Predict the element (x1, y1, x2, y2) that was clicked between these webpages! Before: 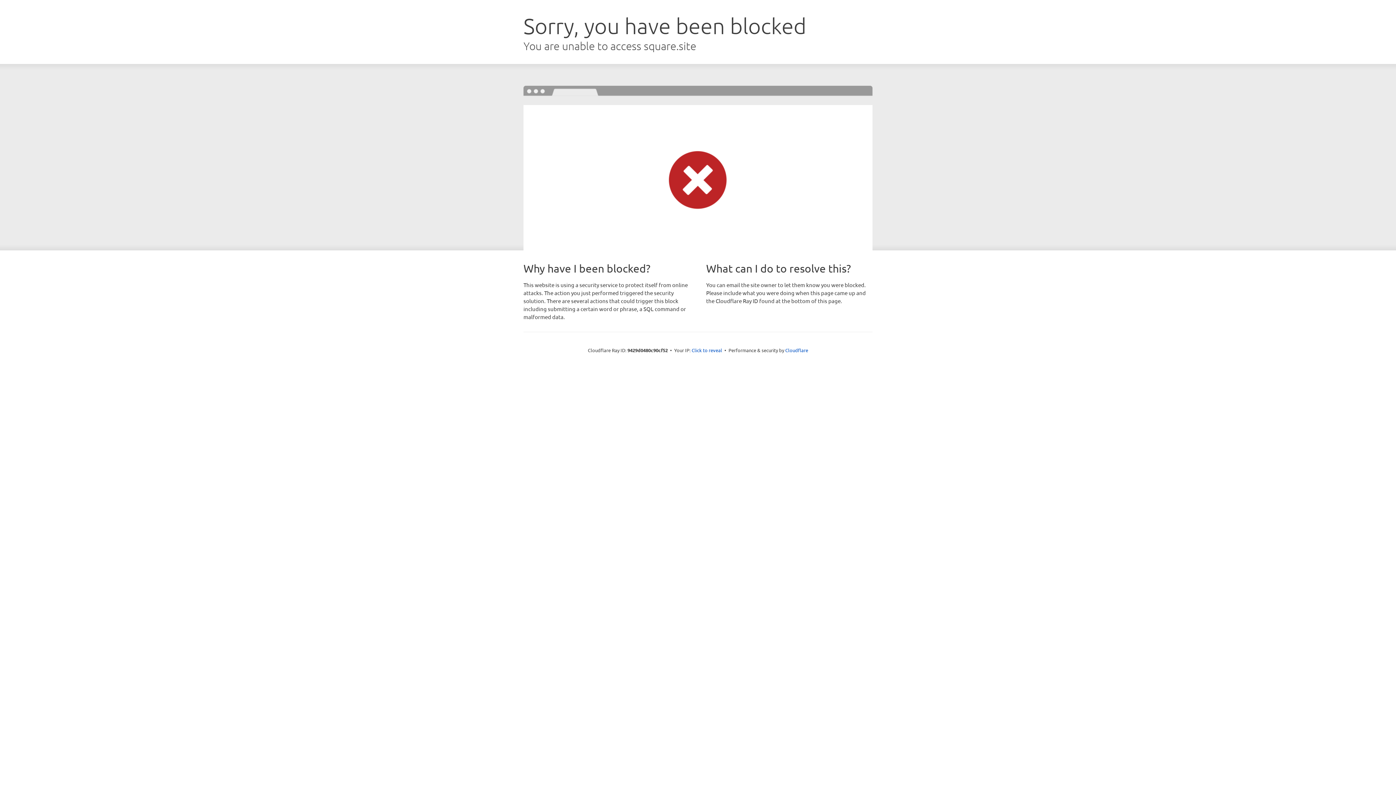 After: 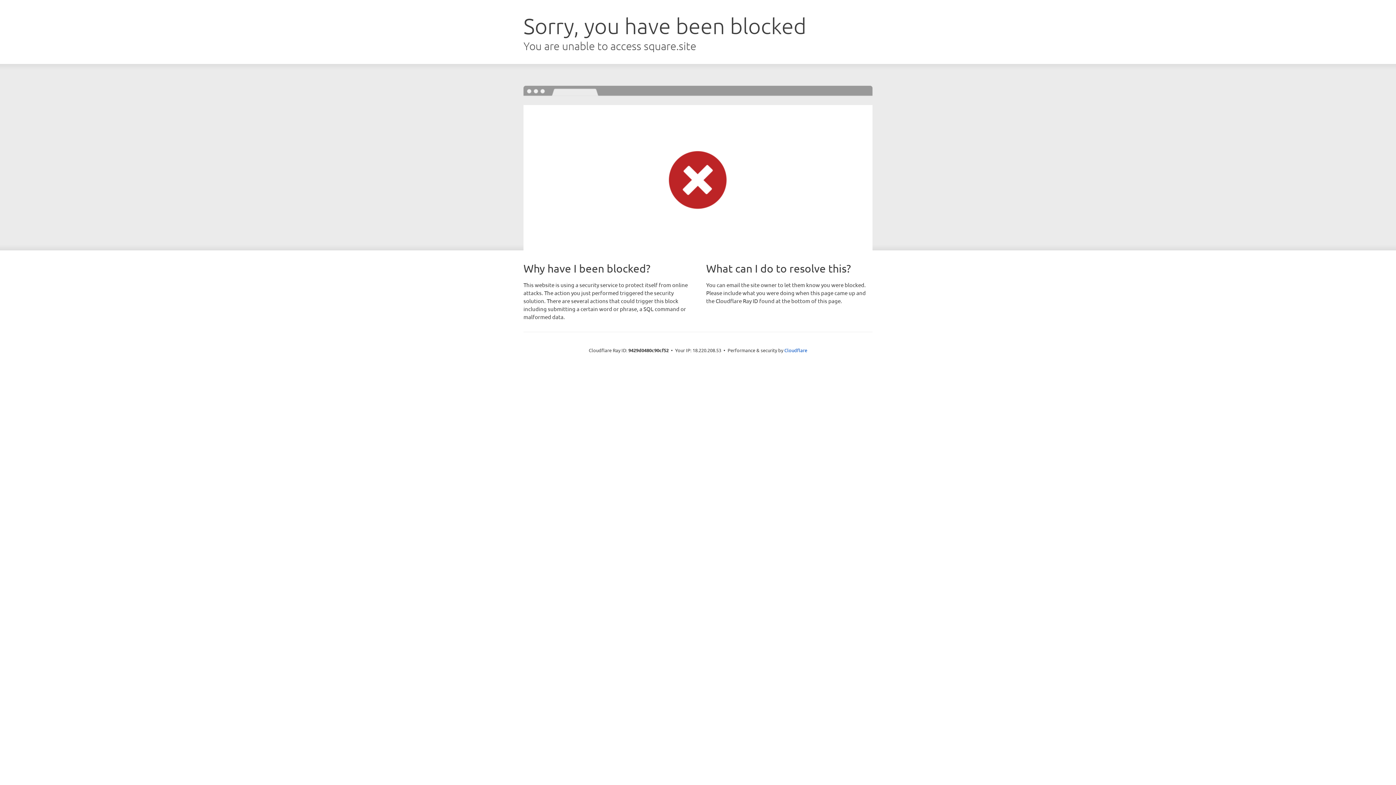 Action: label: Click to reveal bbox: (691, 346, 722, 353)